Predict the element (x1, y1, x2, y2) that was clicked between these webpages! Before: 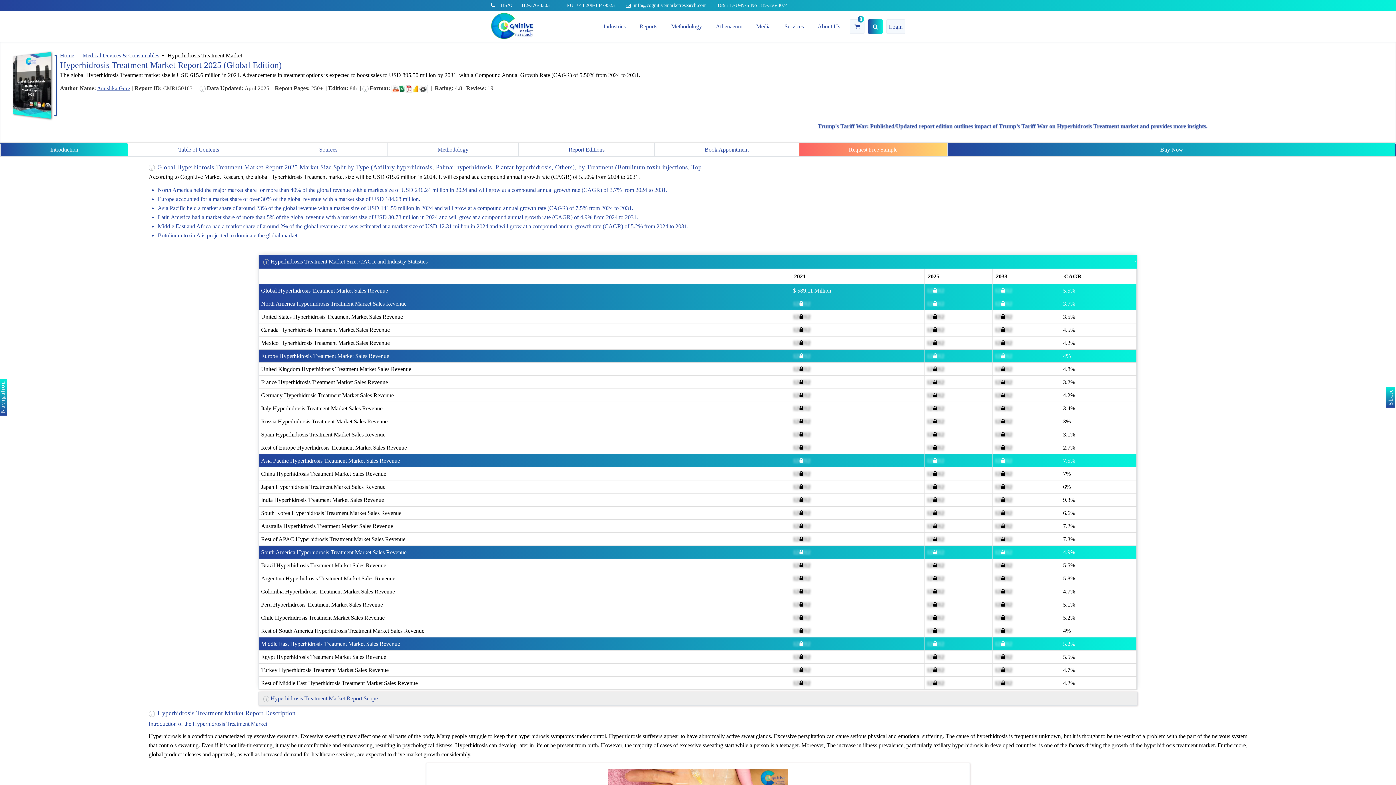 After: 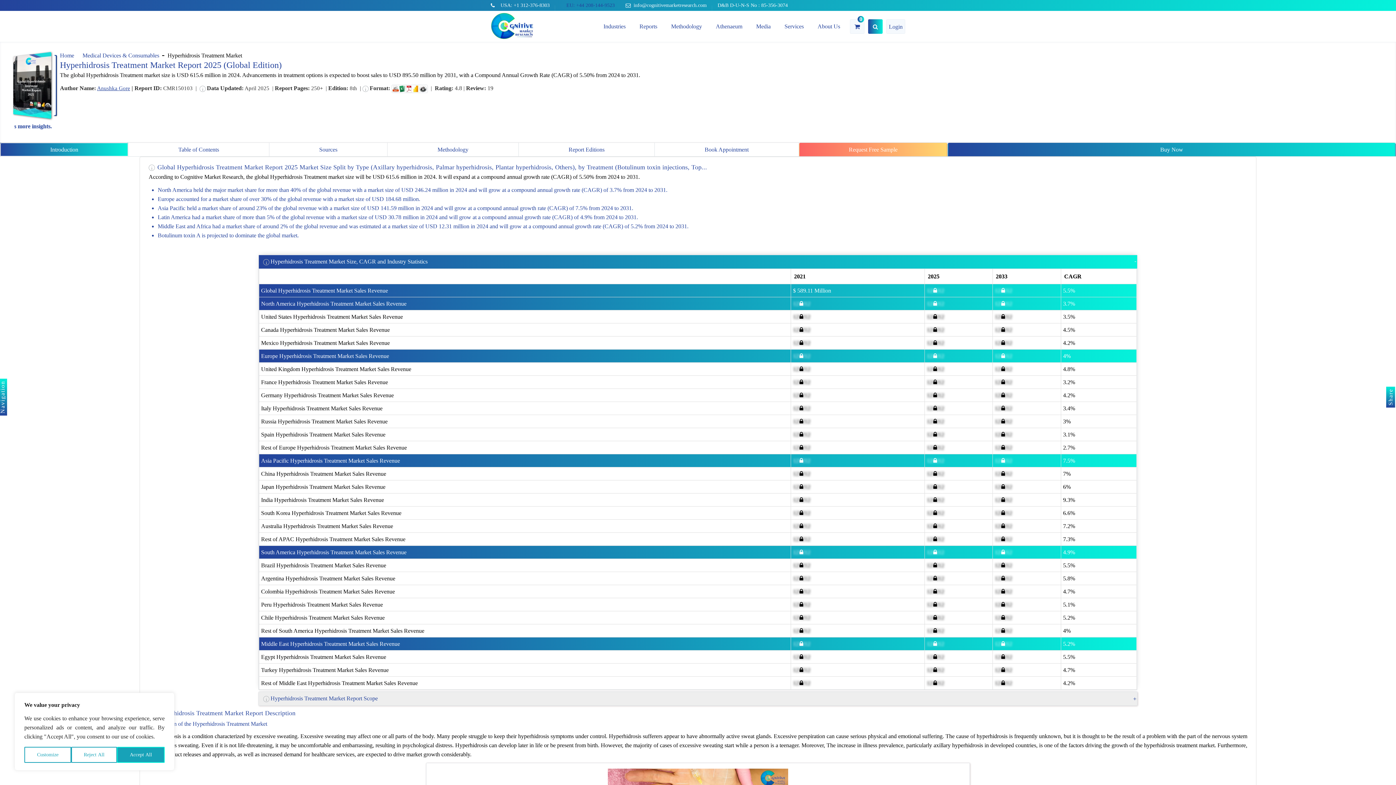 Action: bbox: (566, 2, 614, 8) label: EU: +44 208-144-9523